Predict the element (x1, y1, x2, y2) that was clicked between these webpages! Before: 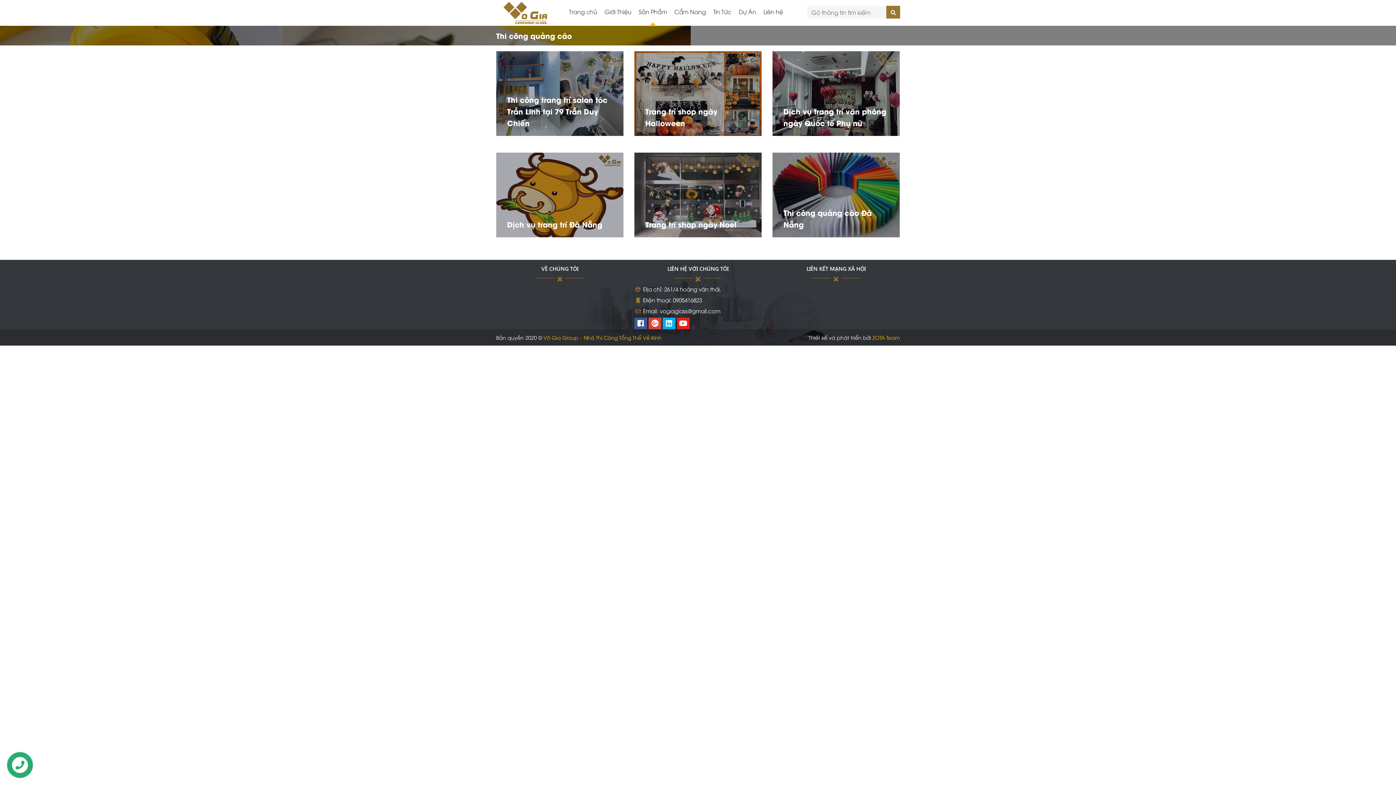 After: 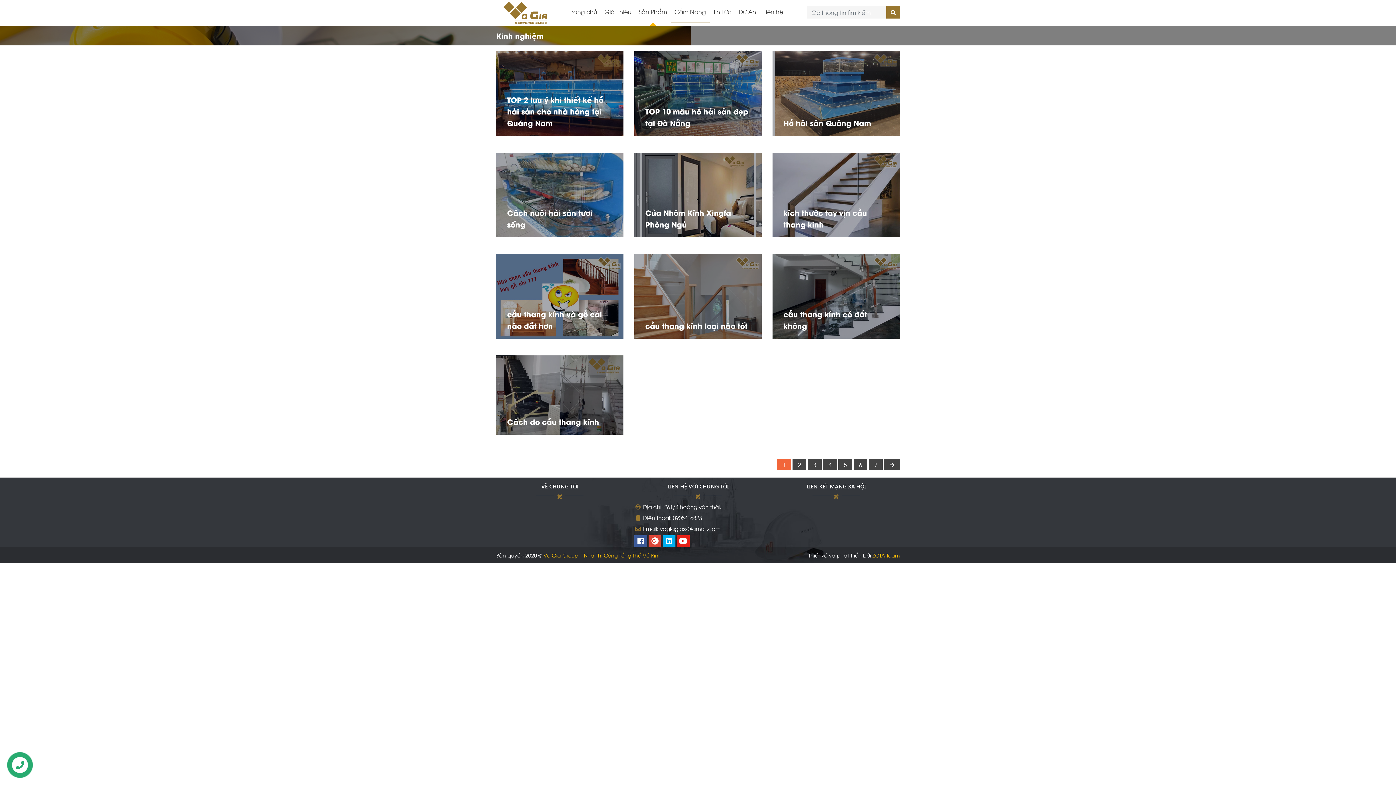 Action: bbox: (670, 0, 709, 23) label: Cẩm Nang